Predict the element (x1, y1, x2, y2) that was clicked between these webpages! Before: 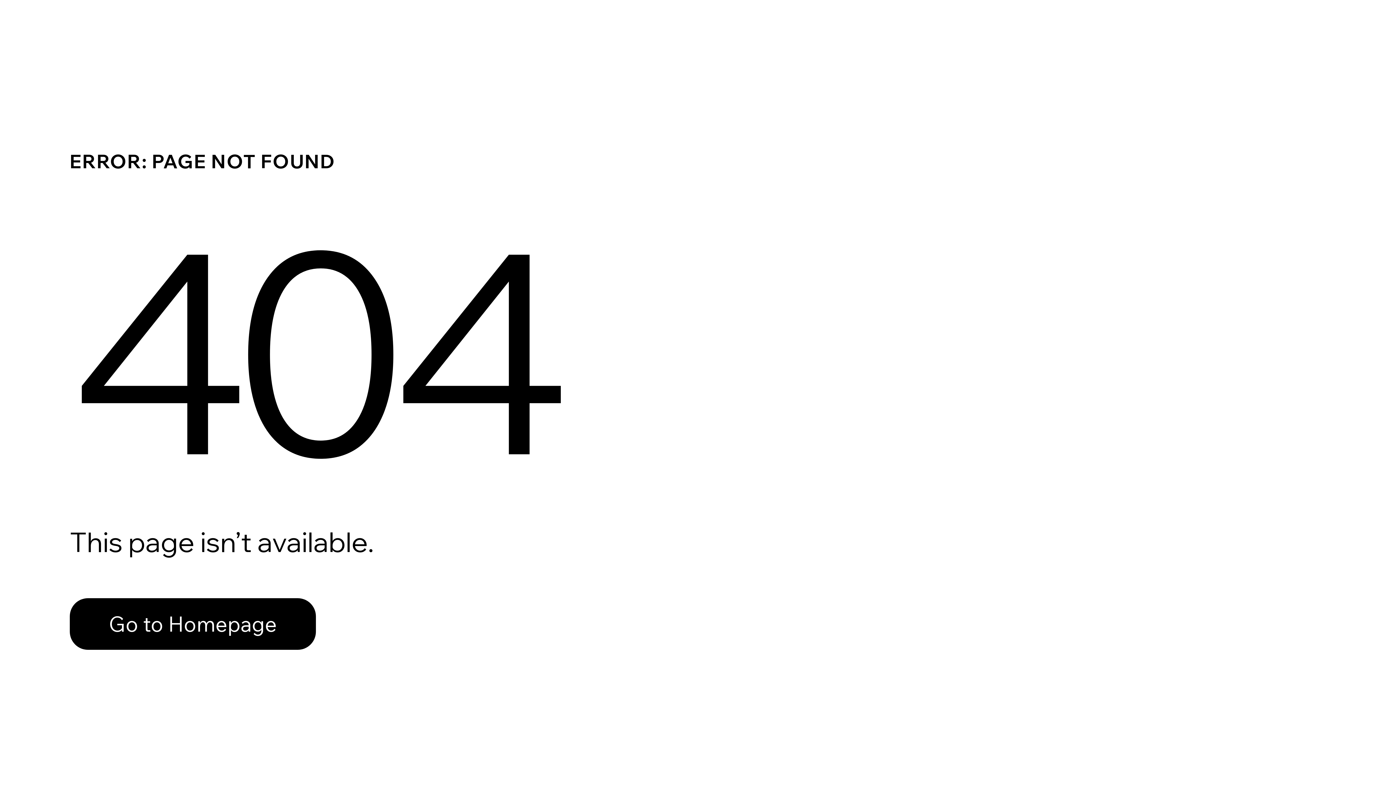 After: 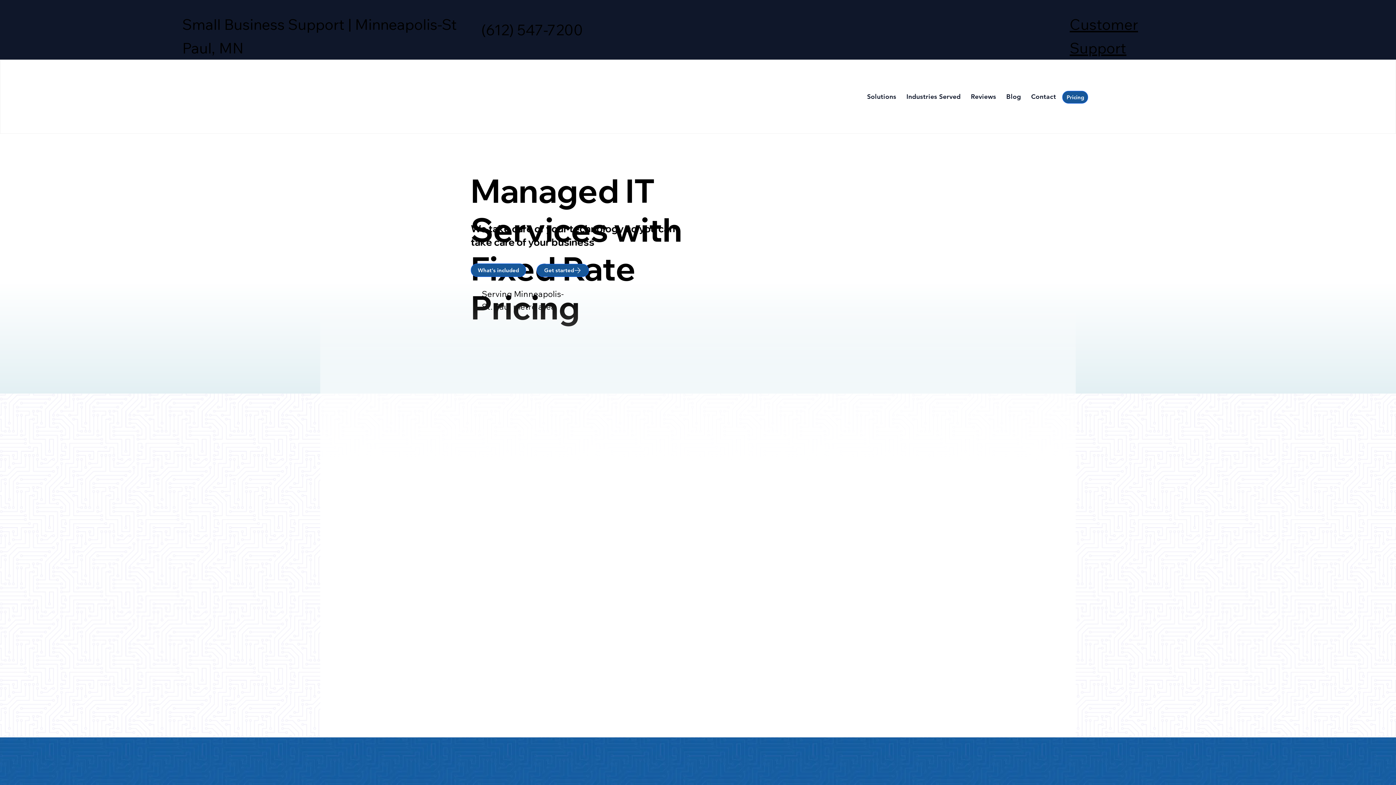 Action: bbox: (69, 598, 316, 650) label: Go to Homepage